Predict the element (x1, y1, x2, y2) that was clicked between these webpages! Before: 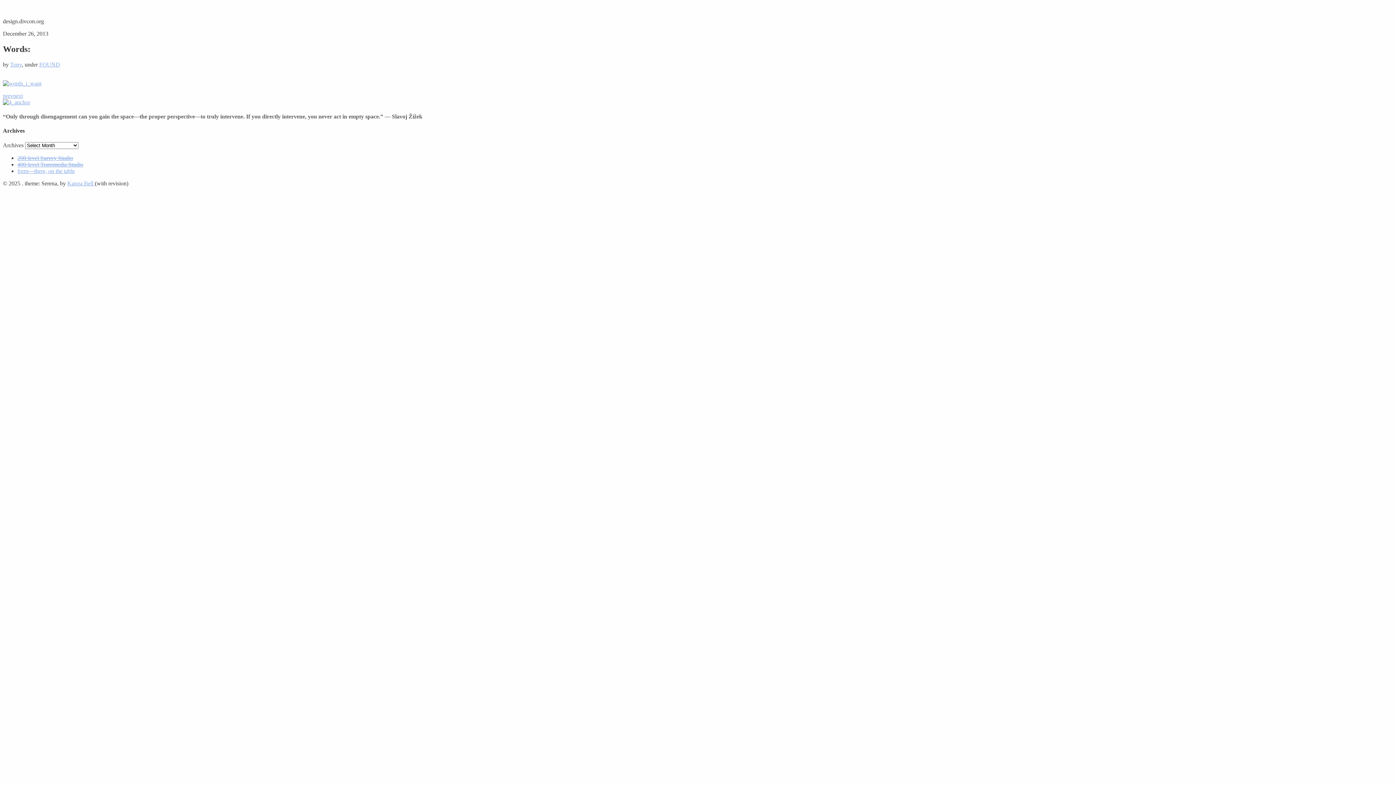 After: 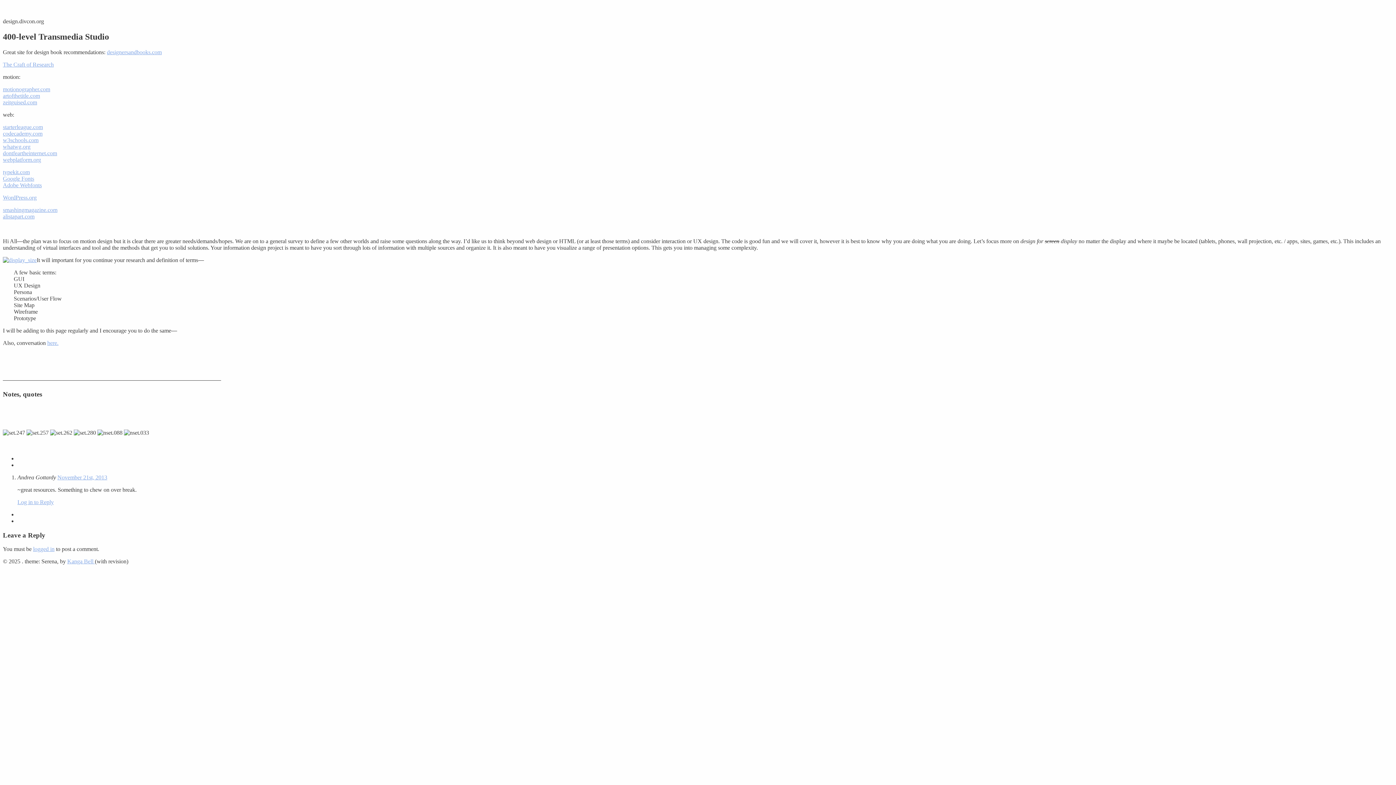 Action: bbox: (17, 161, 83, 167) label: 400-level Transmedia Studio